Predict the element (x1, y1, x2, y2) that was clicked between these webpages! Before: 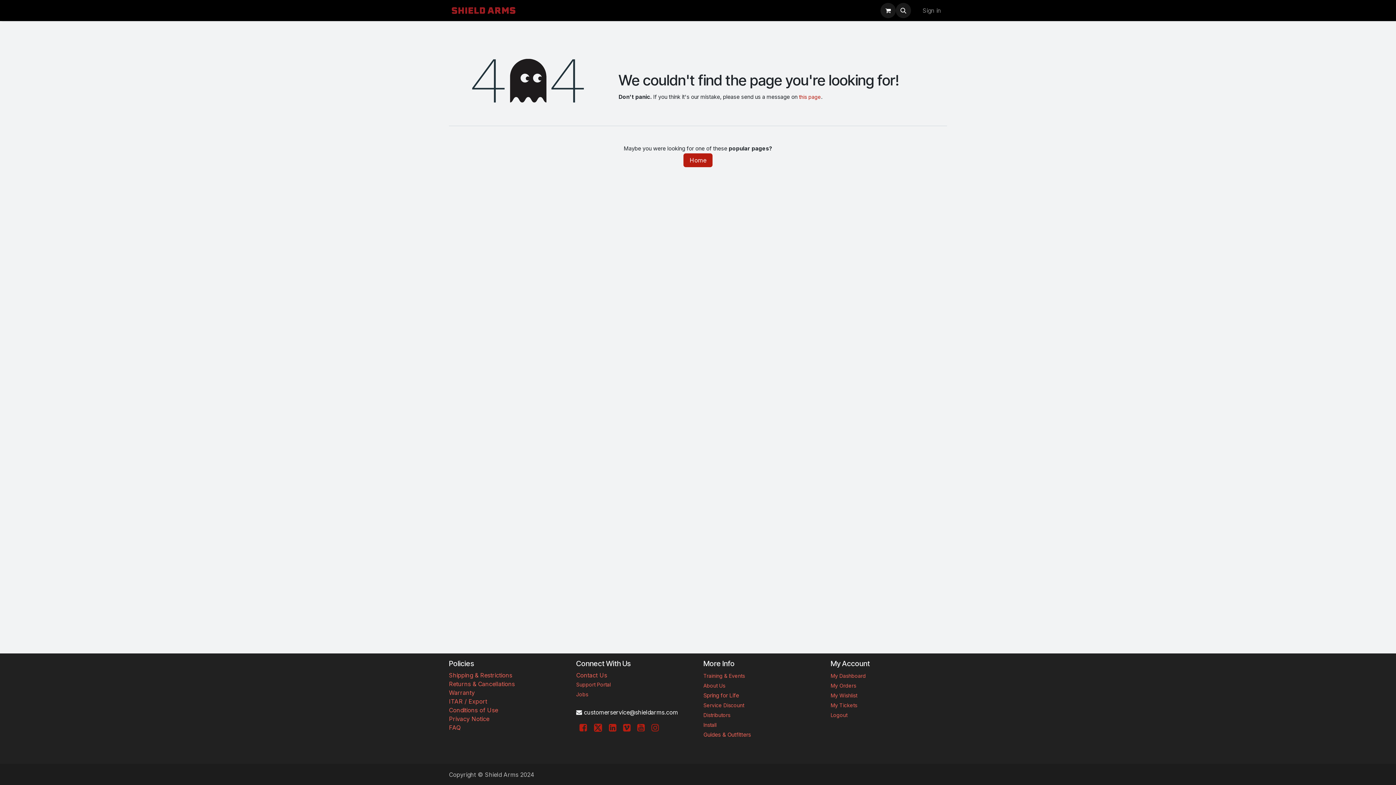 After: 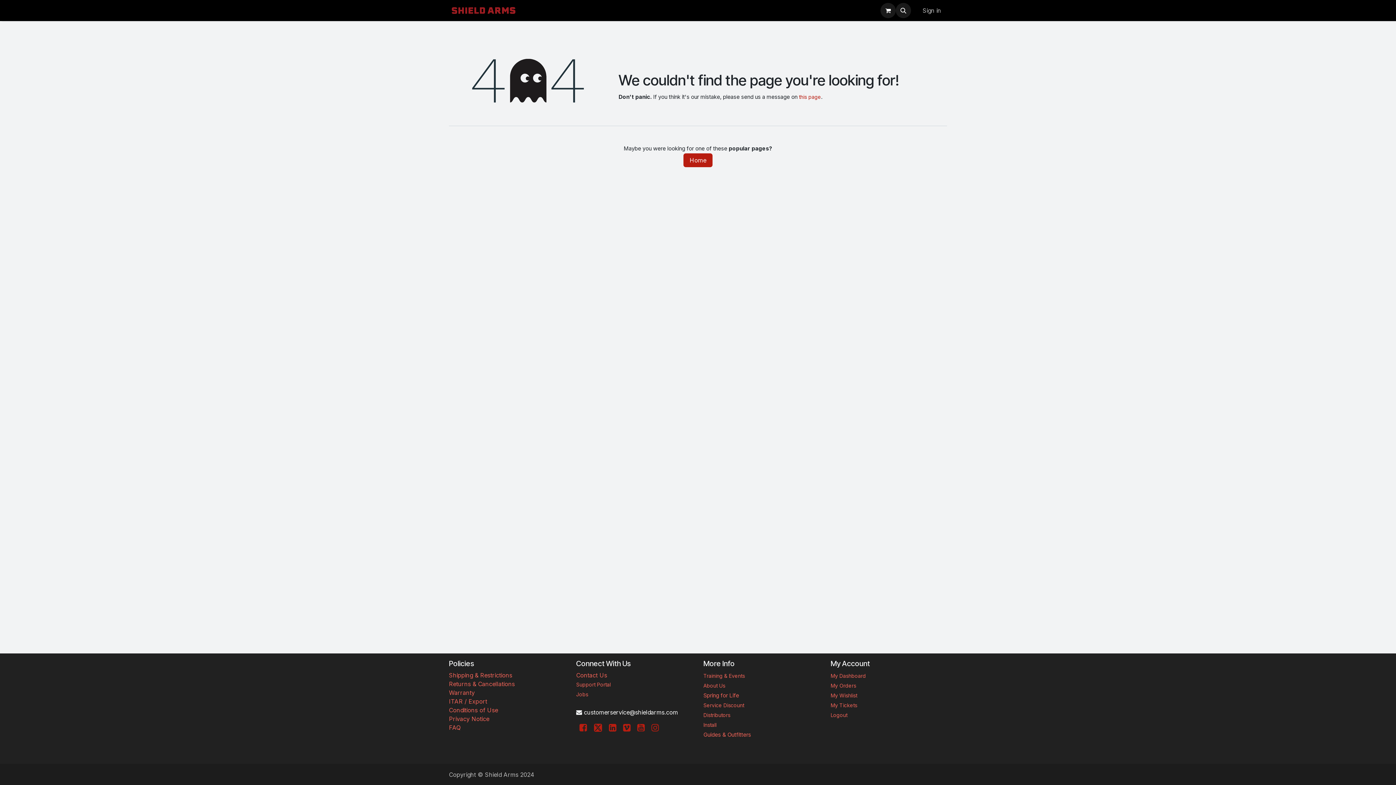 Action: bbox: (917, 4, 947, 17) label: Sign in